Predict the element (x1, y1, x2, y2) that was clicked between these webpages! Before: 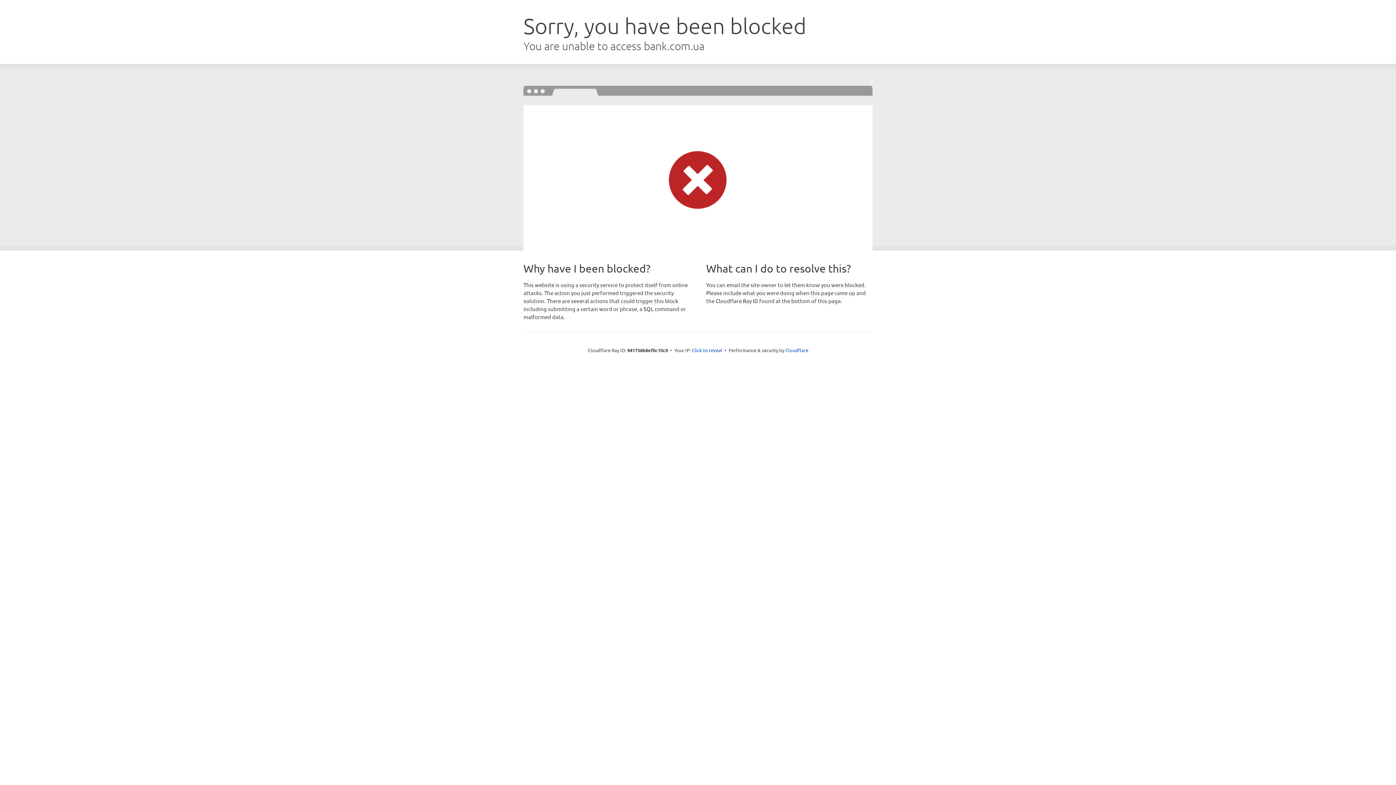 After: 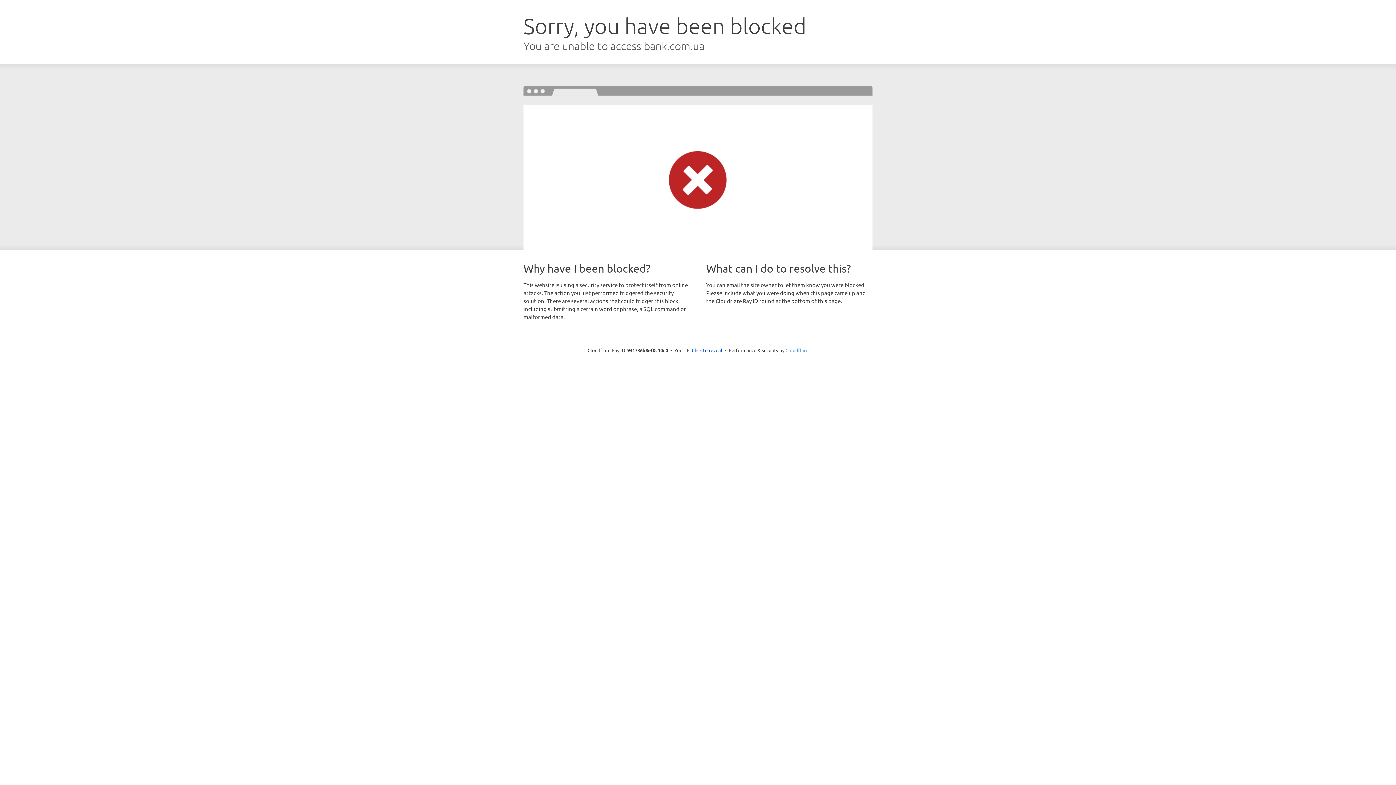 Action: bbox: (785, 347, 808, 353) label: Cloudflare